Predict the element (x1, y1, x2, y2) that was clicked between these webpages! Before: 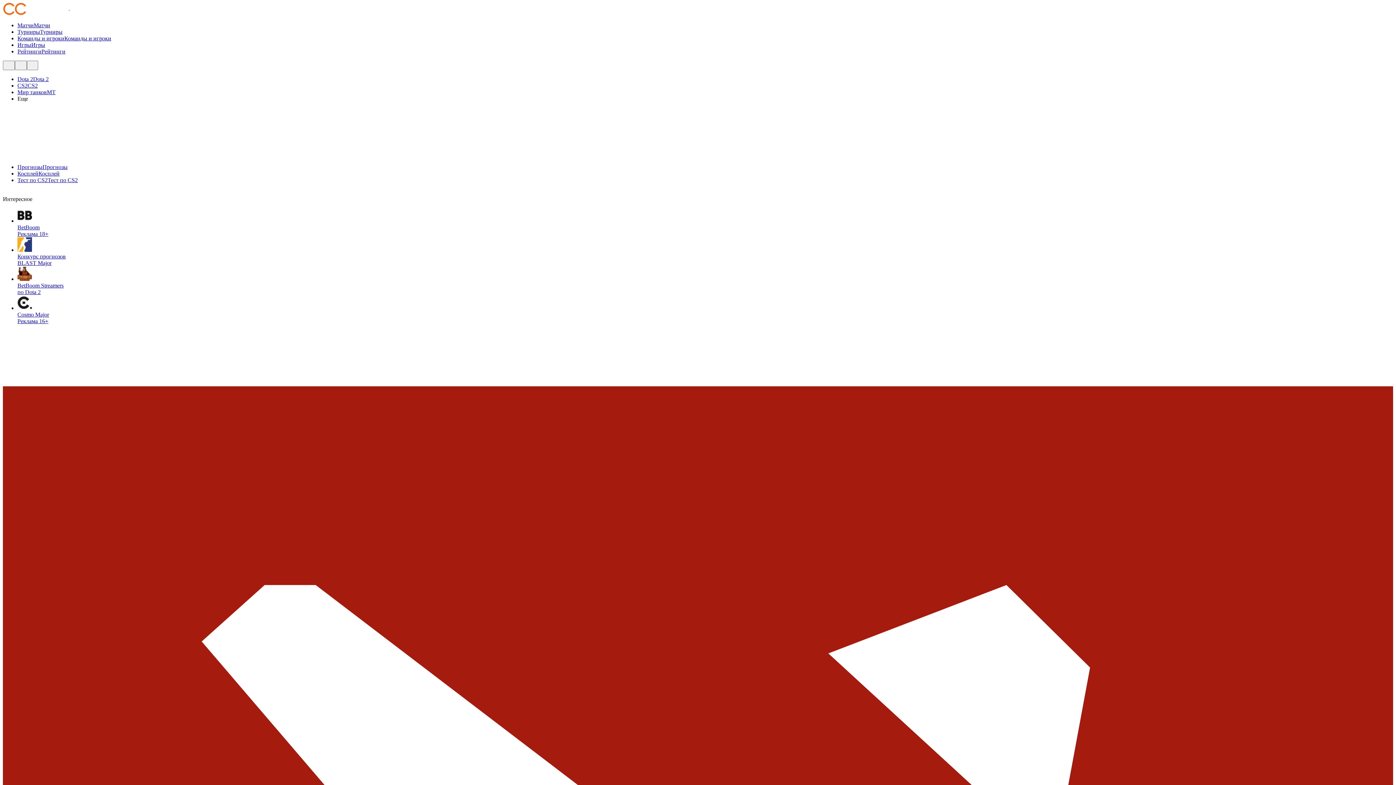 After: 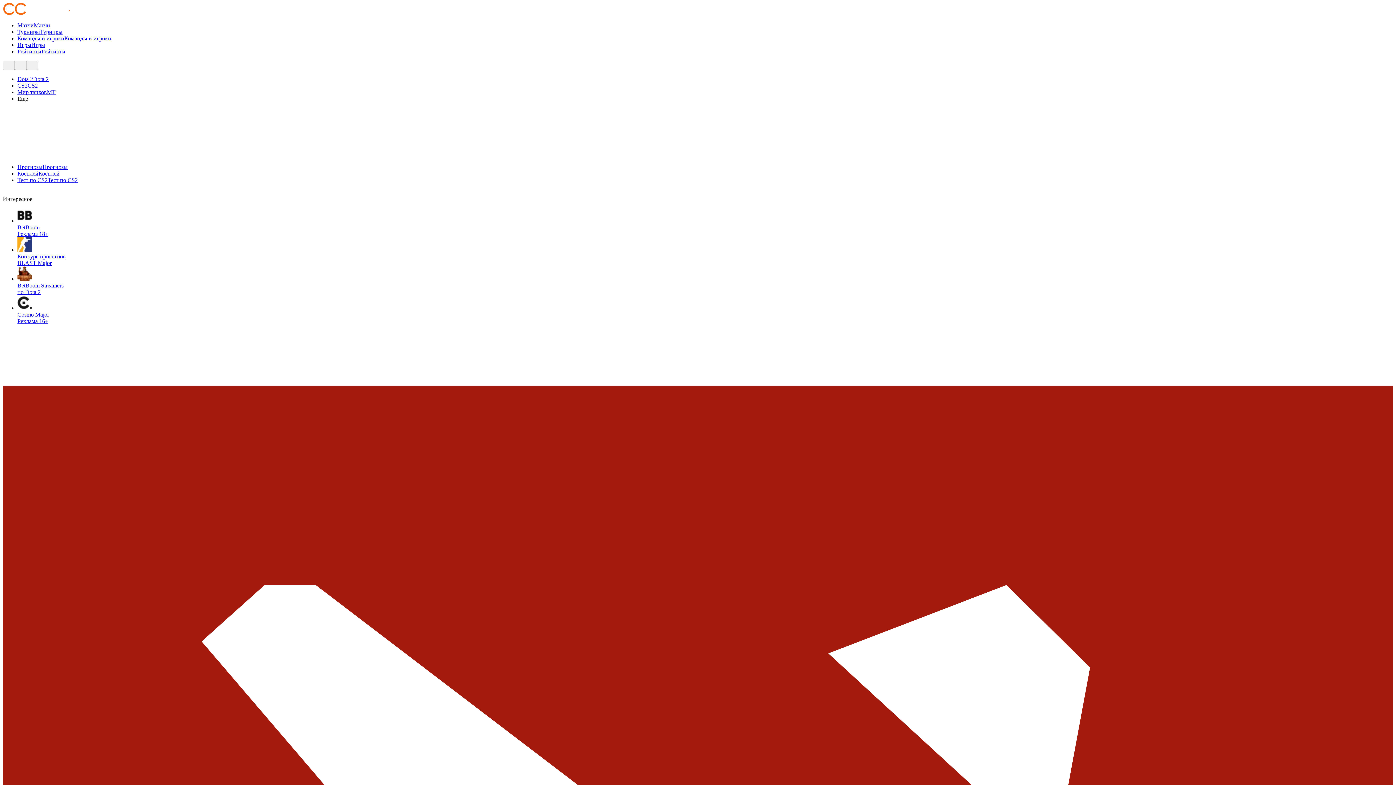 Action: label: Косплей bbox: (38, 170, 59, 176)